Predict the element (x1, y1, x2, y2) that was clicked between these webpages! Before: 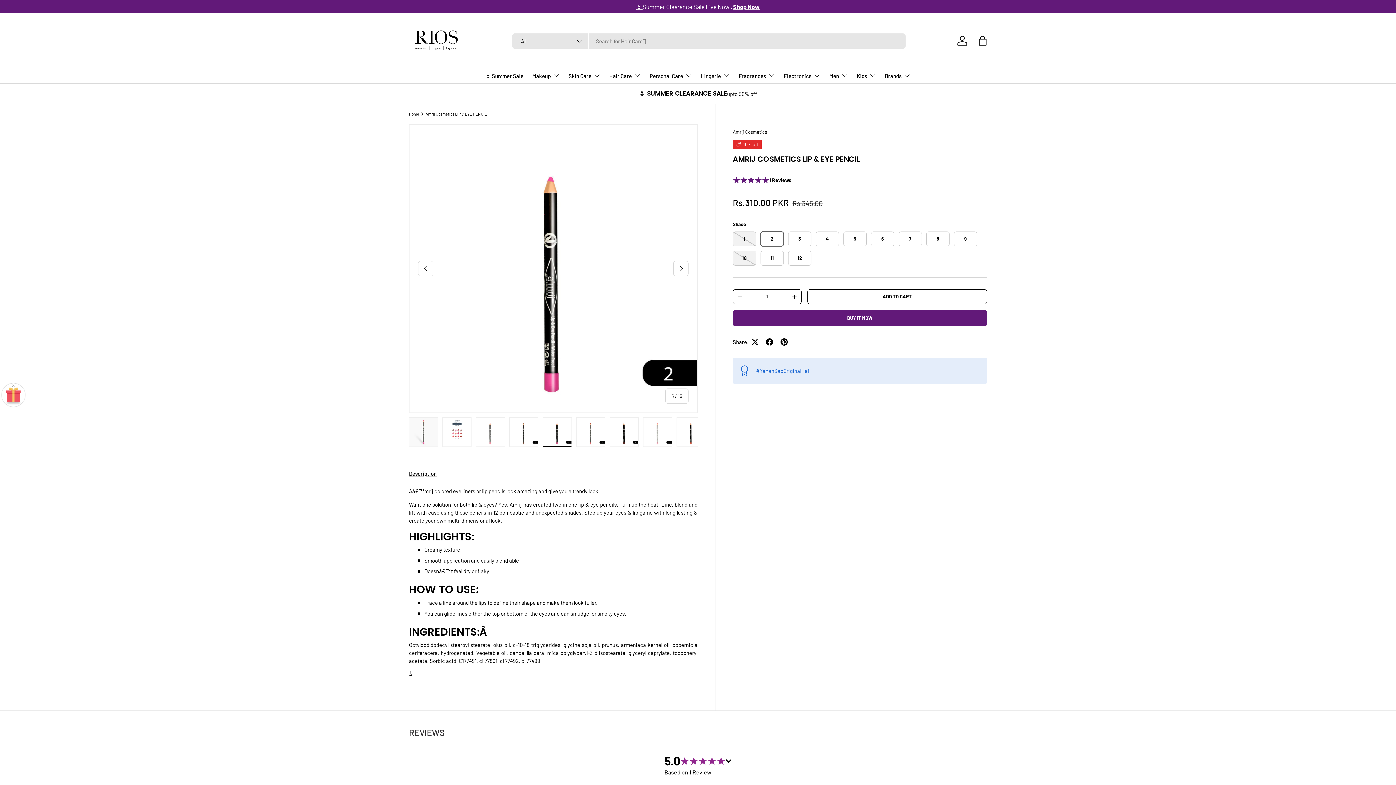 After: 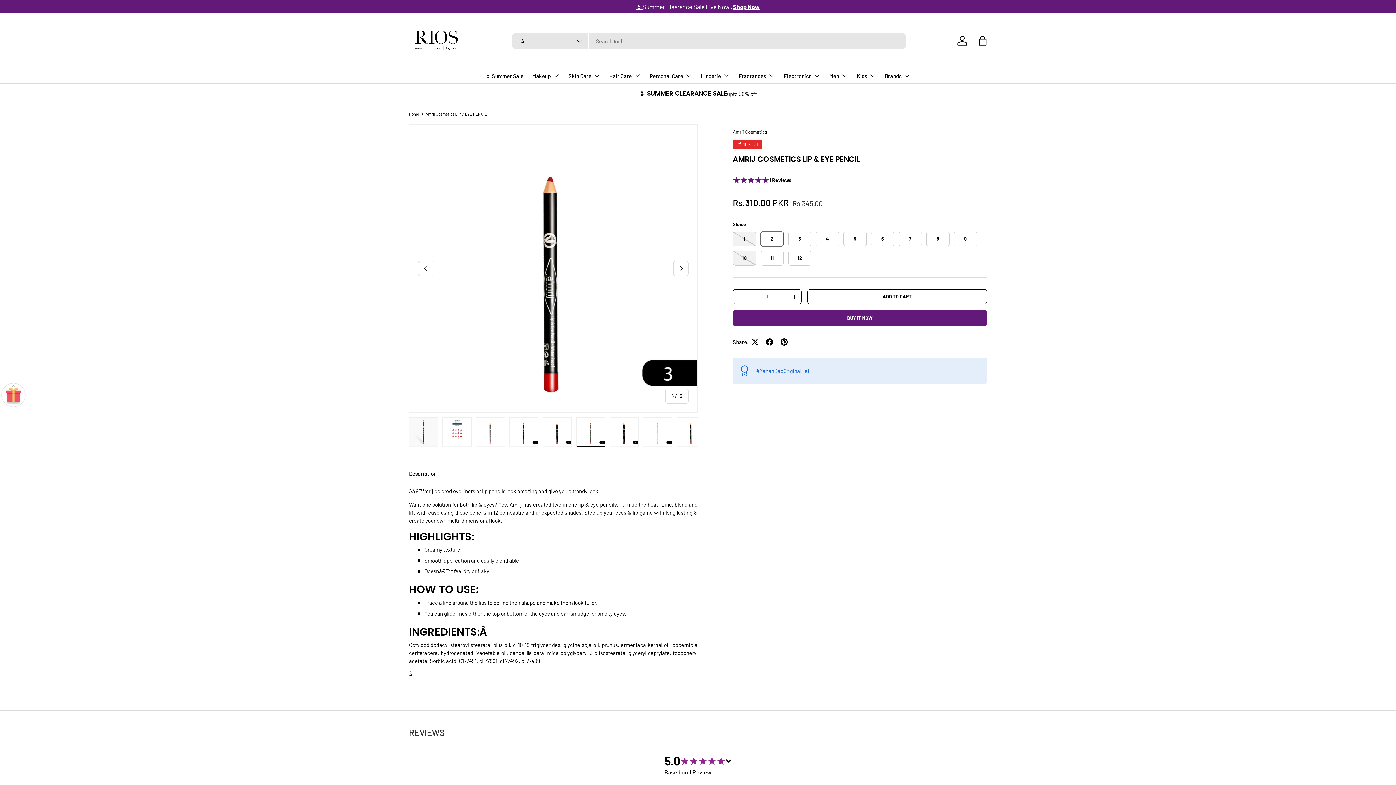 Action: label: NEXT bbox: (673, 260, 688, 276)